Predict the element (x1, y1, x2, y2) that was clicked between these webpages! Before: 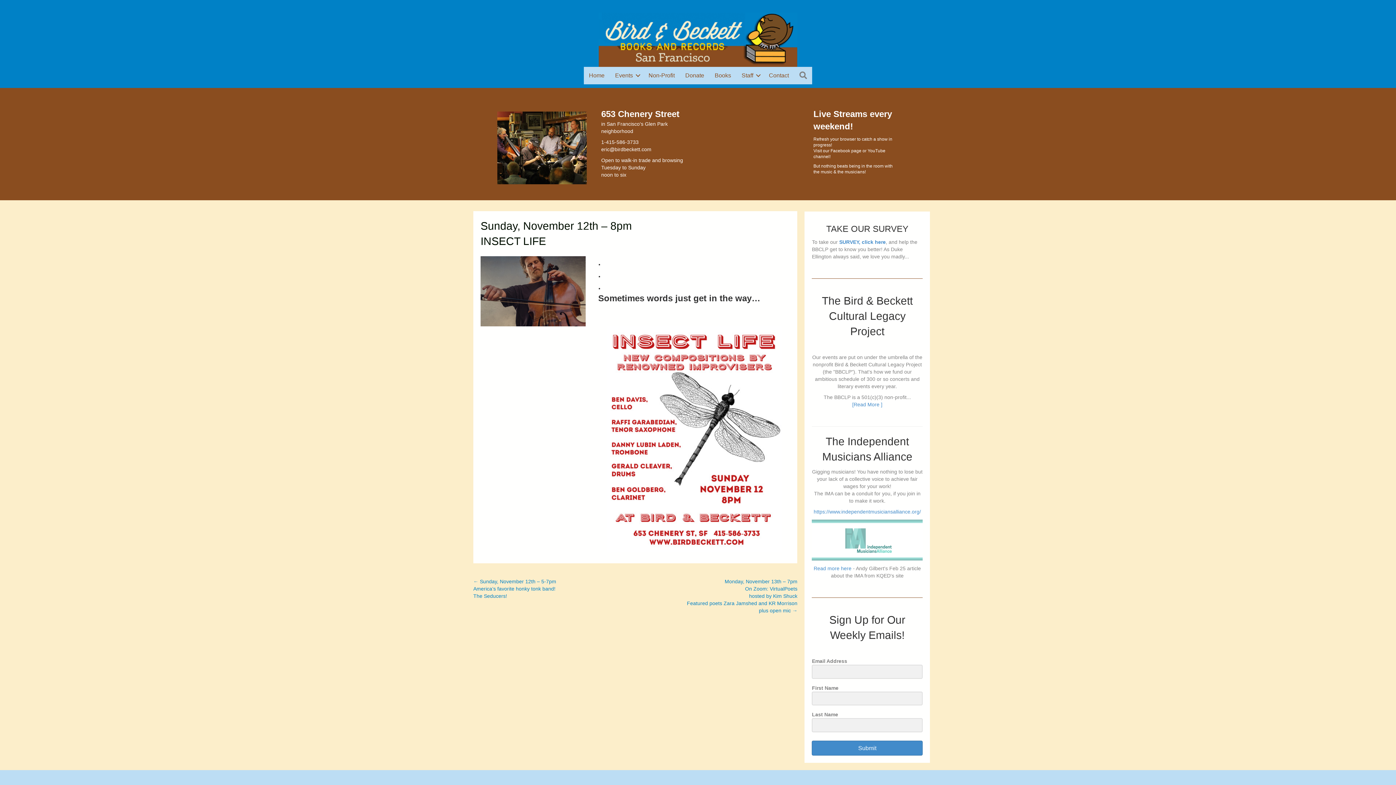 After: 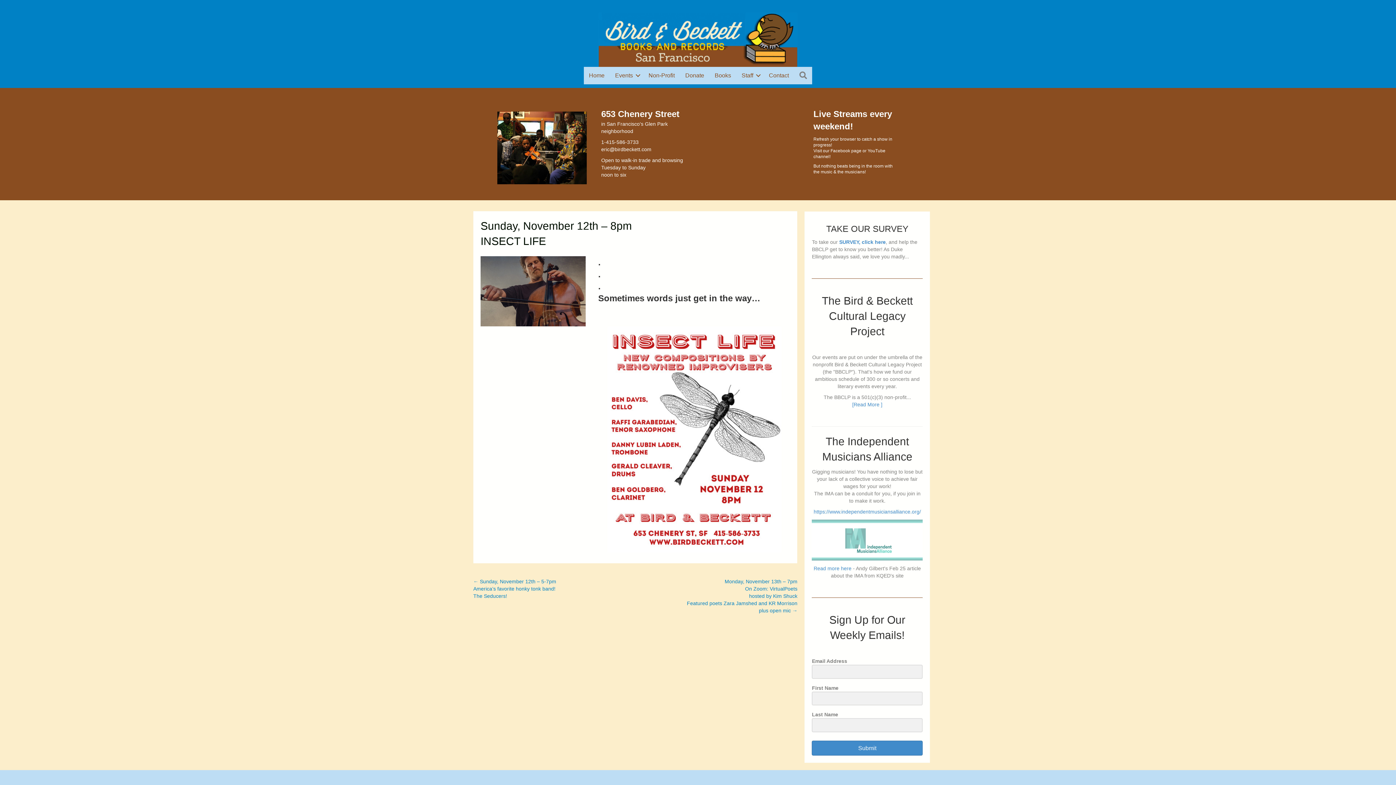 Action: bbox: (480, 288, 585, 293)